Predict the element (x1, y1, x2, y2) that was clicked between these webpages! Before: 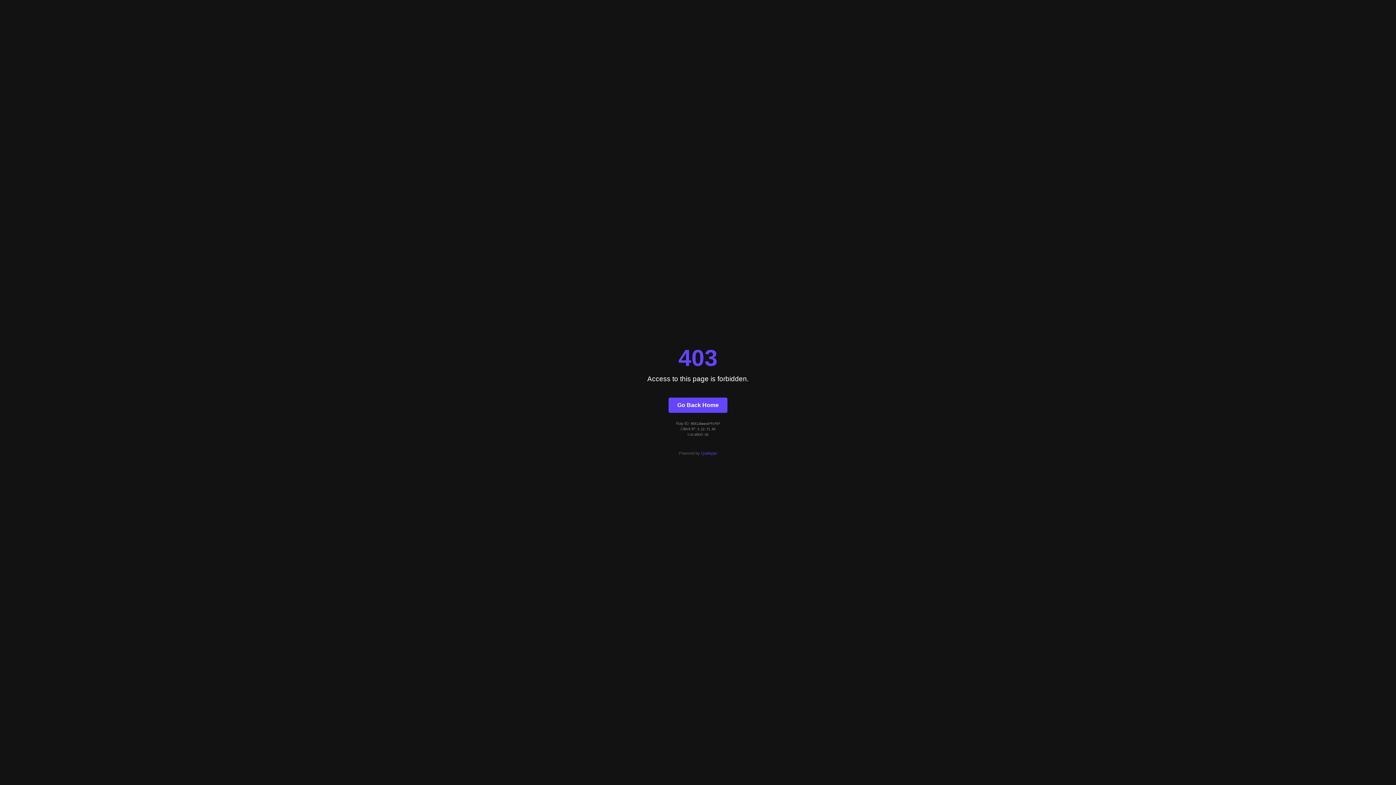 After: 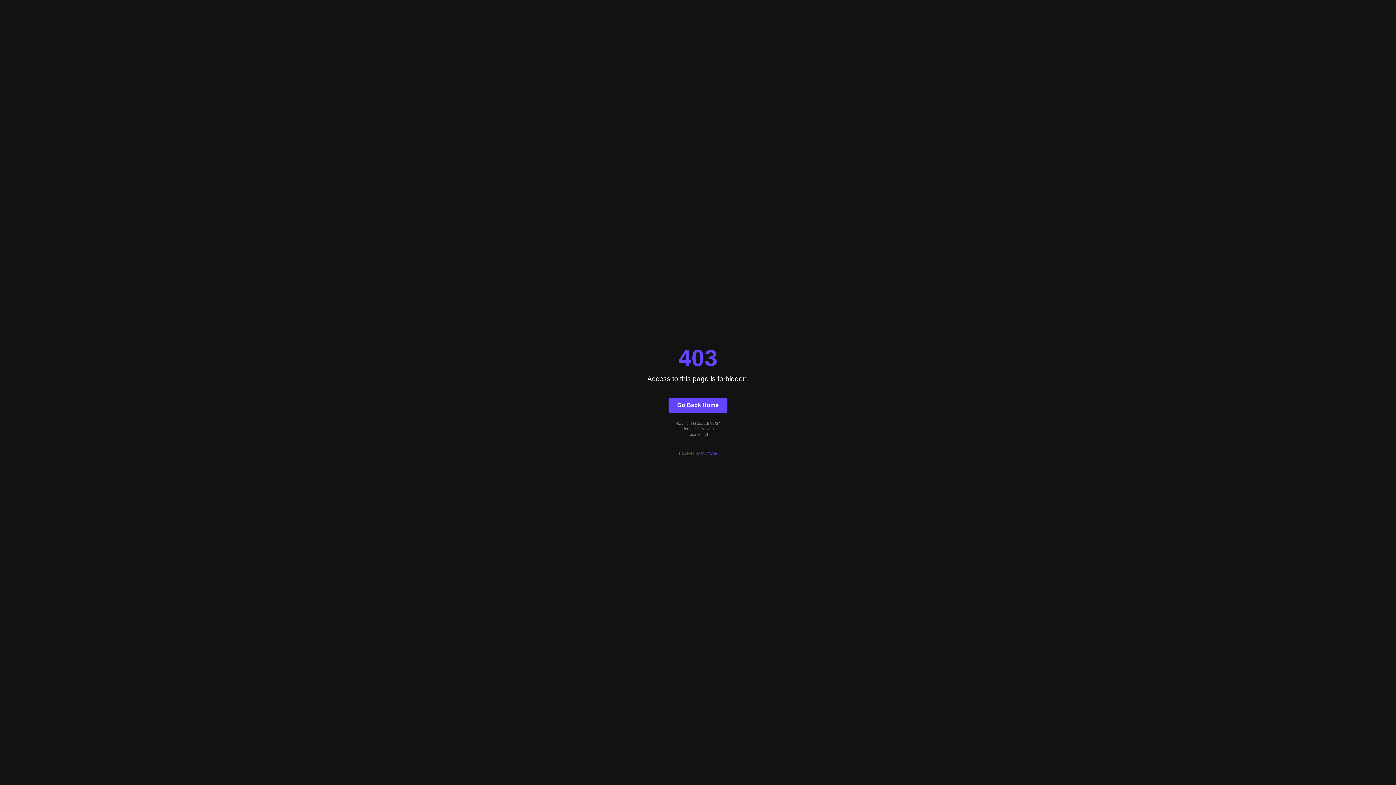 Action: bbox: (701, 451, 717, 455) label: Quintype